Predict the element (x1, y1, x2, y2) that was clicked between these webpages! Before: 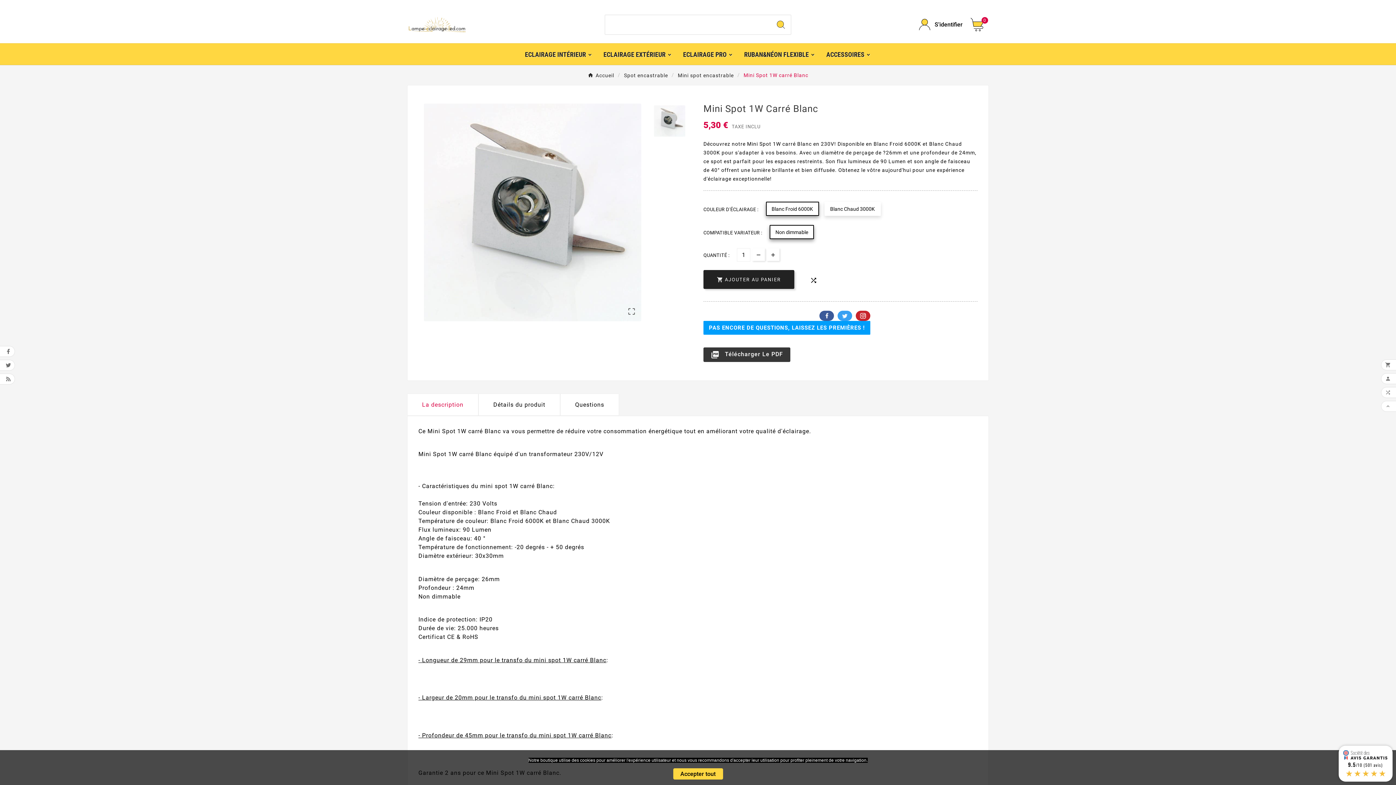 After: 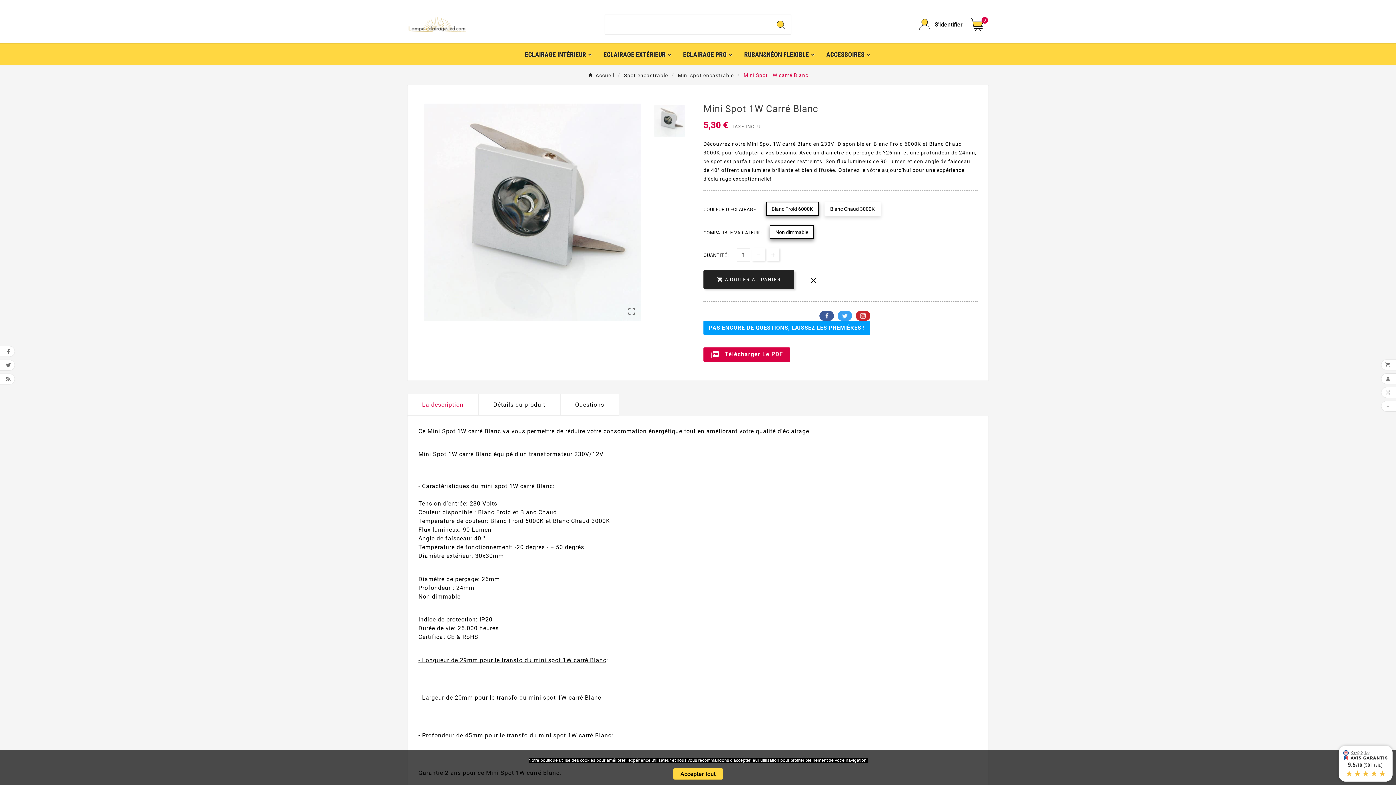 Action: label:  Télécharger Le PDF bbox: (703, 347, 790, 362)